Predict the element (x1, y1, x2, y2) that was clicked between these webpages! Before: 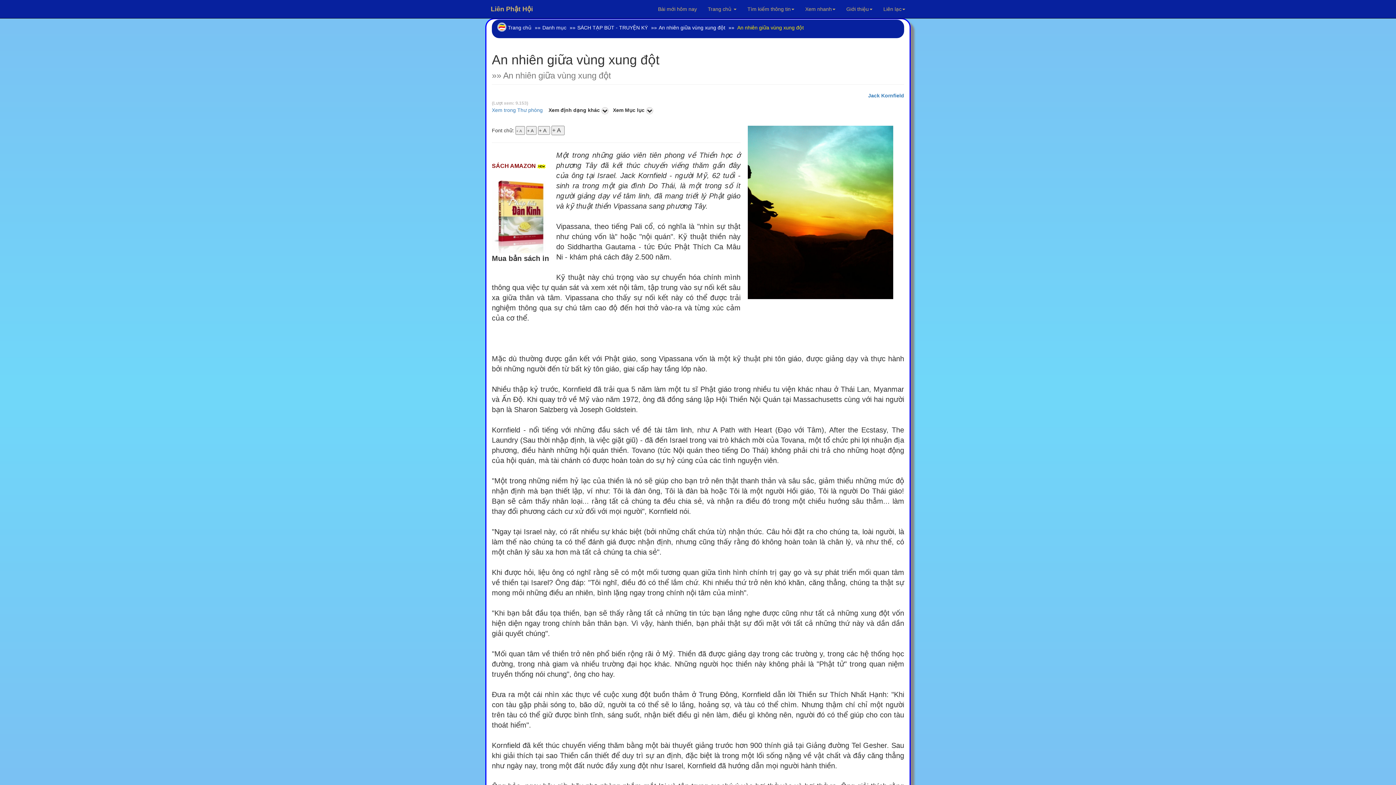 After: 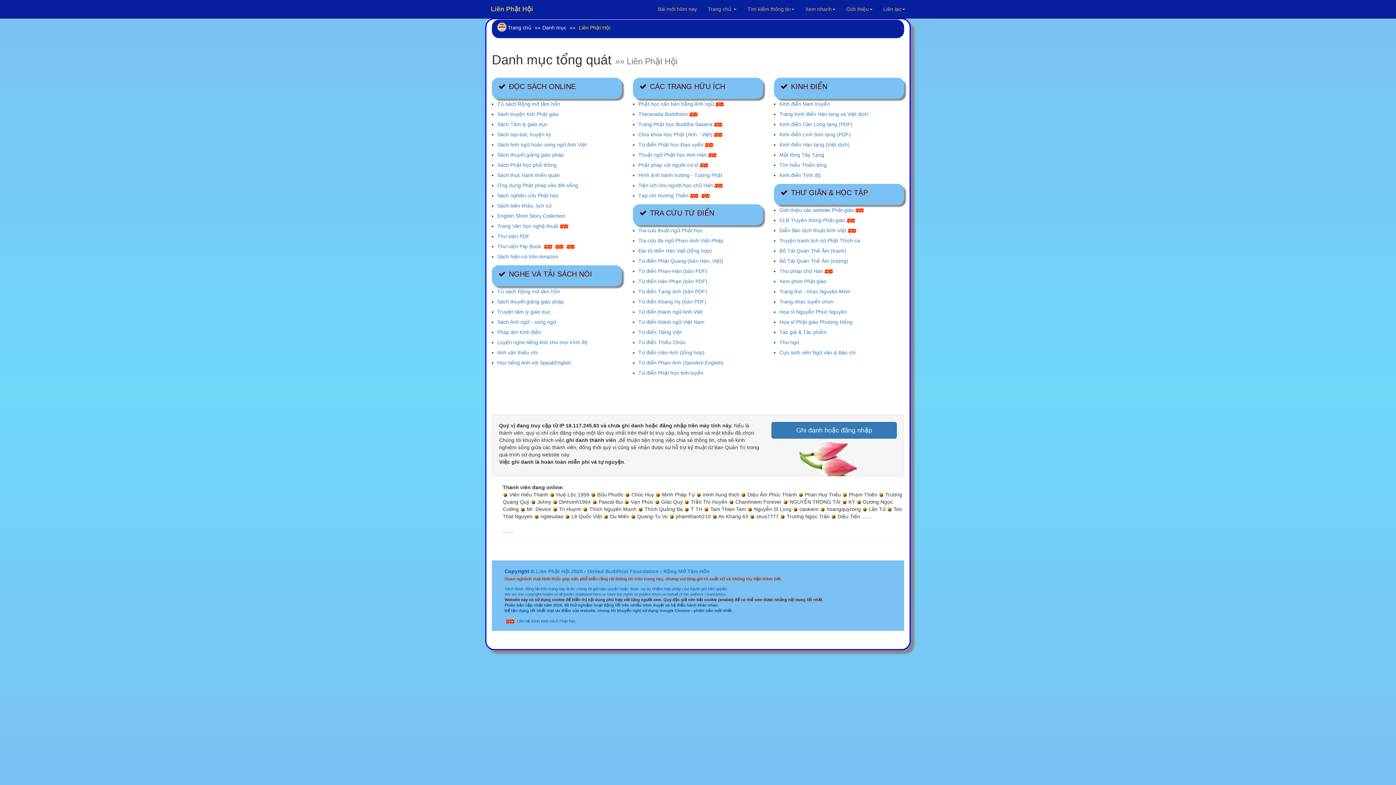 Action: bbox: (542, 24, 566, 30) label: Danh mục